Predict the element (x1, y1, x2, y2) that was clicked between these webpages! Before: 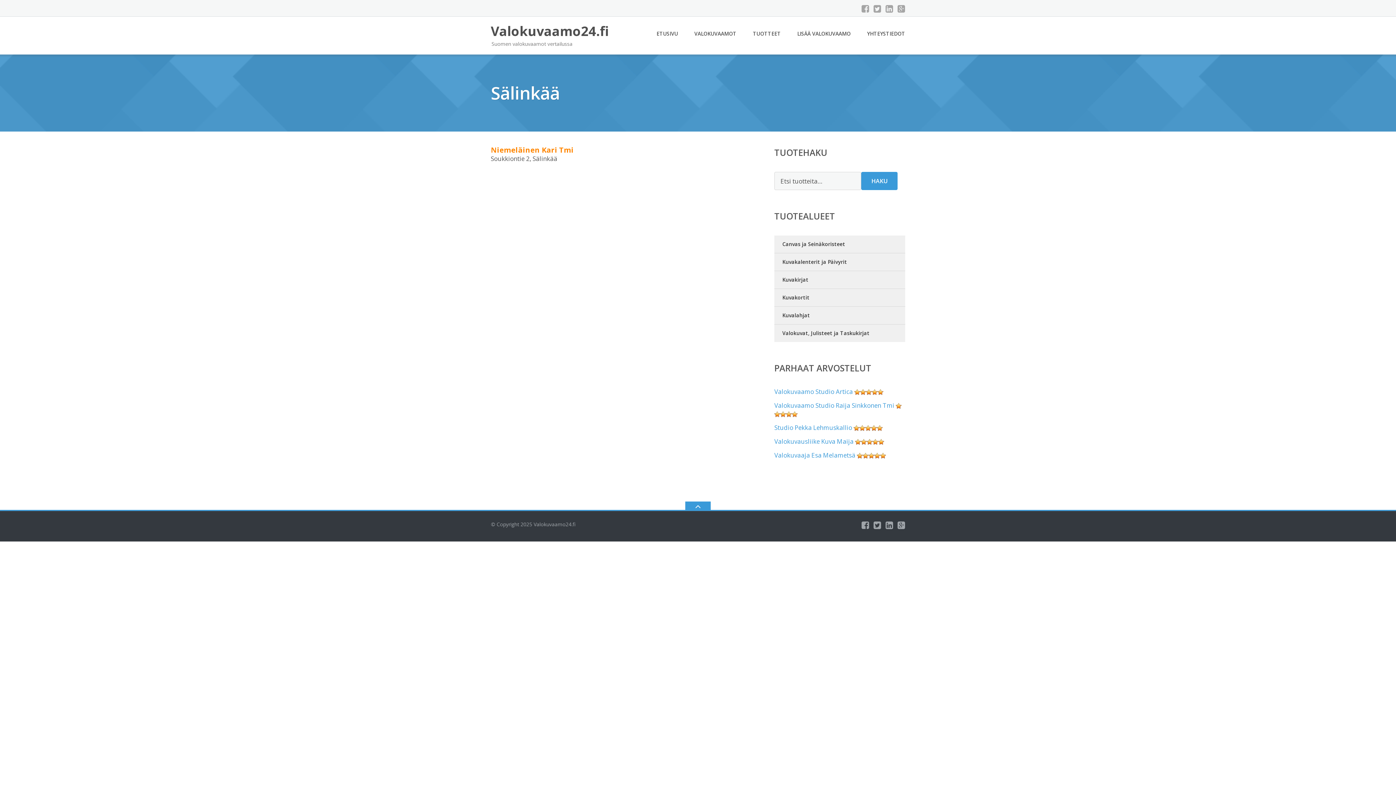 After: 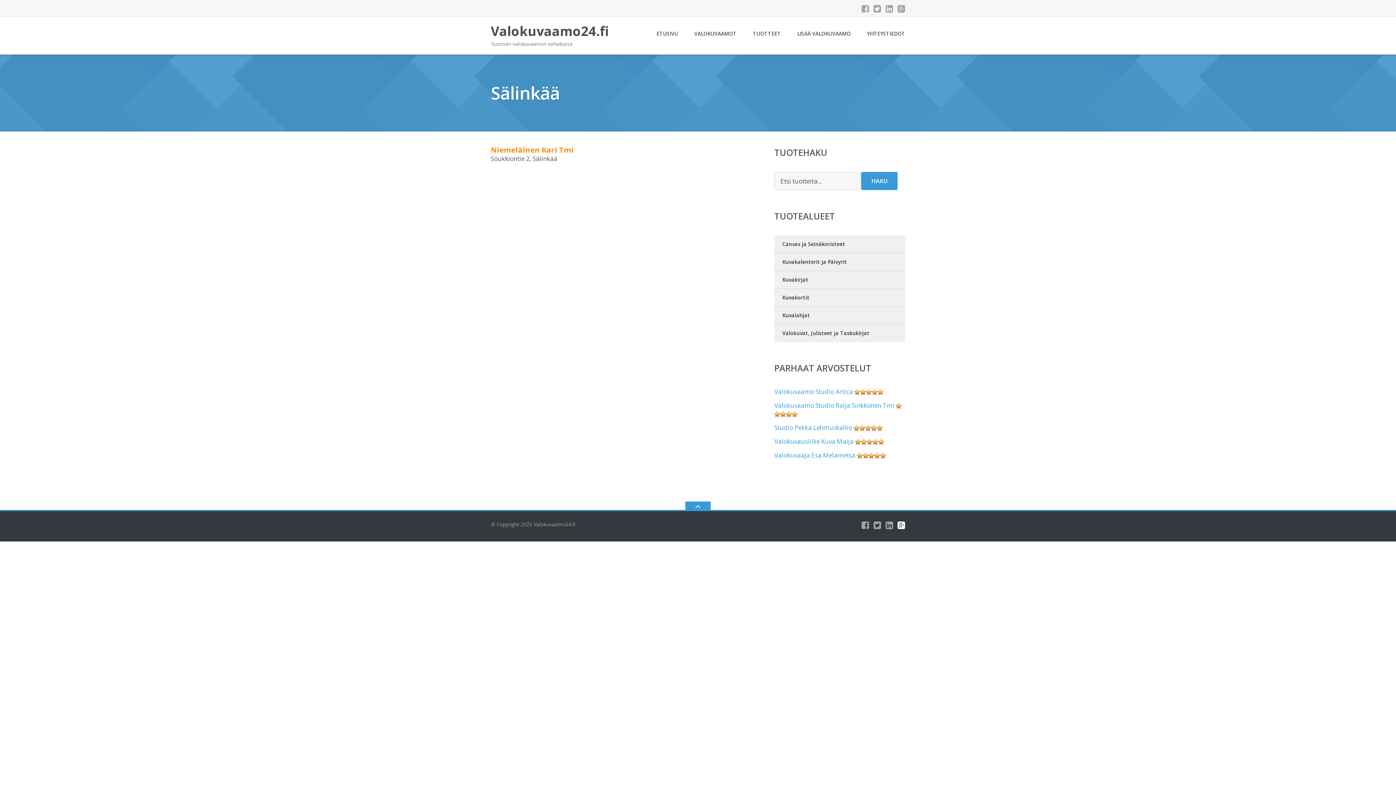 Action: bbox: (897, 521, 905, 529)